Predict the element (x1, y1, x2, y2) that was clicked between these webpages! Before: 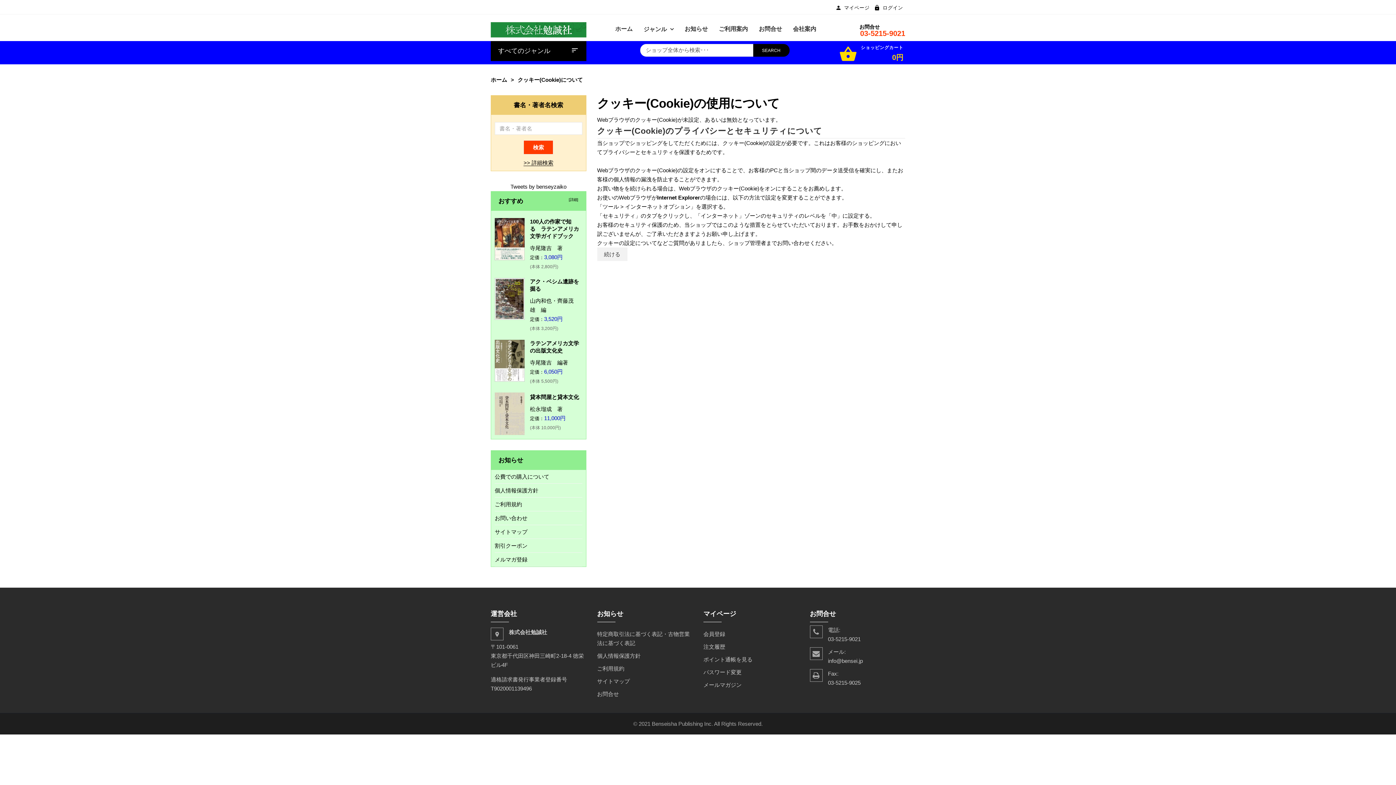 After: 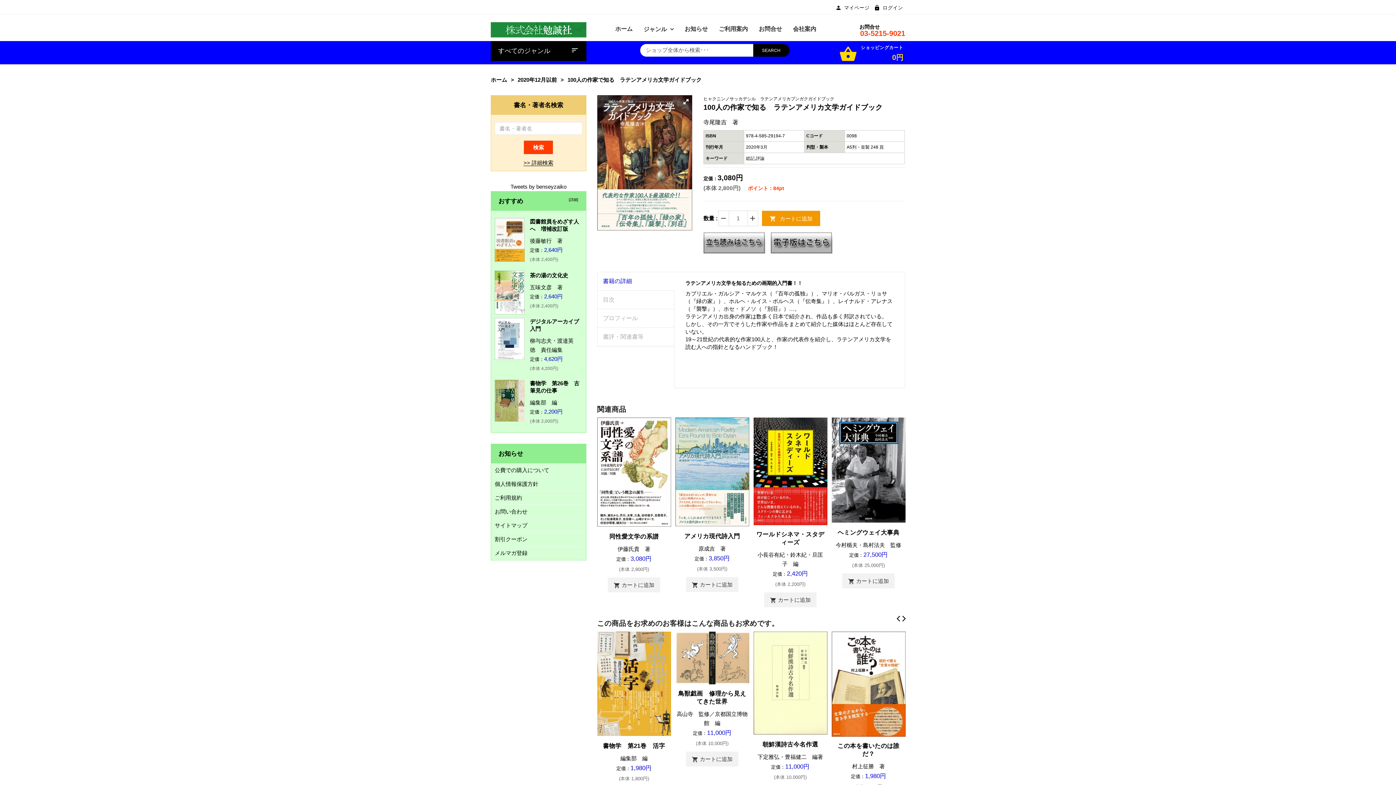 Action: bbox: (494, 235, 524, 241)